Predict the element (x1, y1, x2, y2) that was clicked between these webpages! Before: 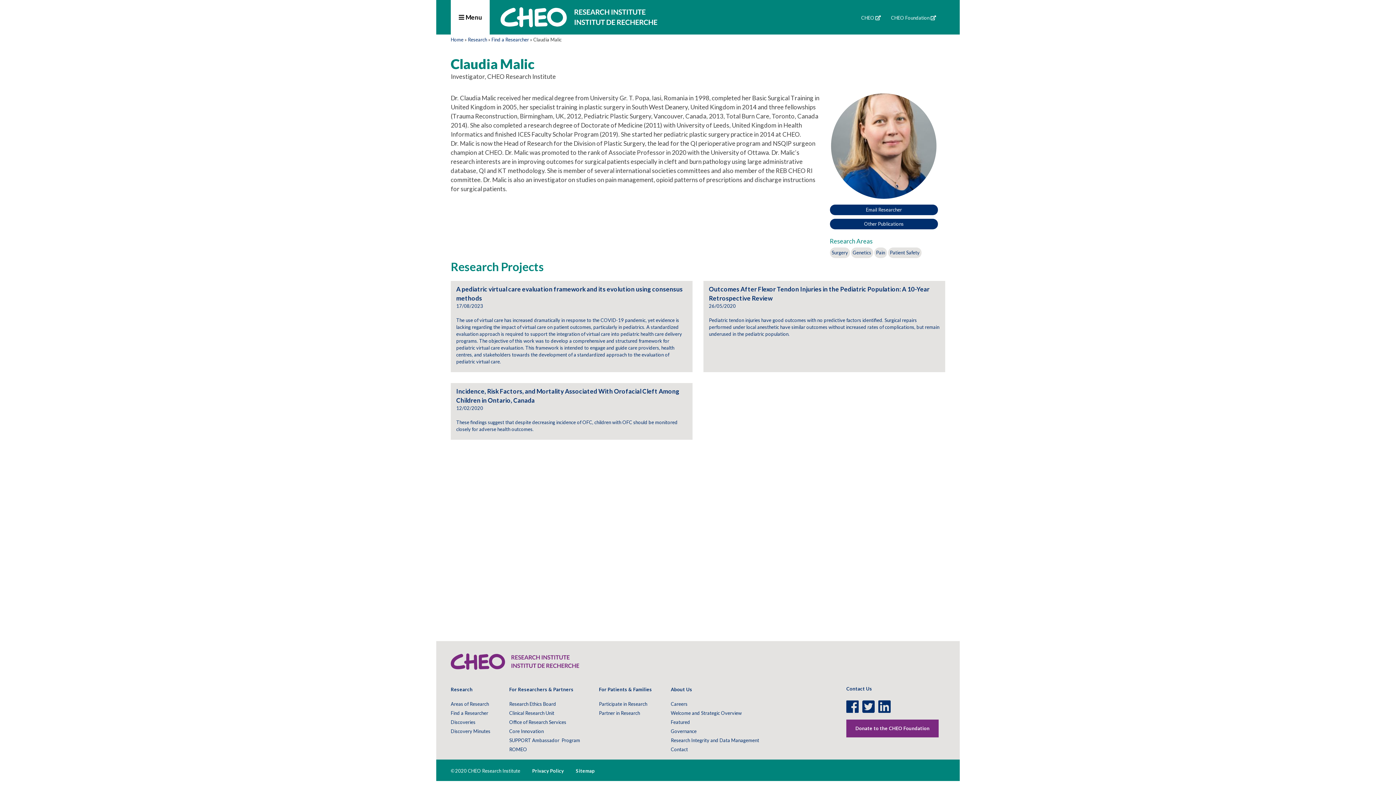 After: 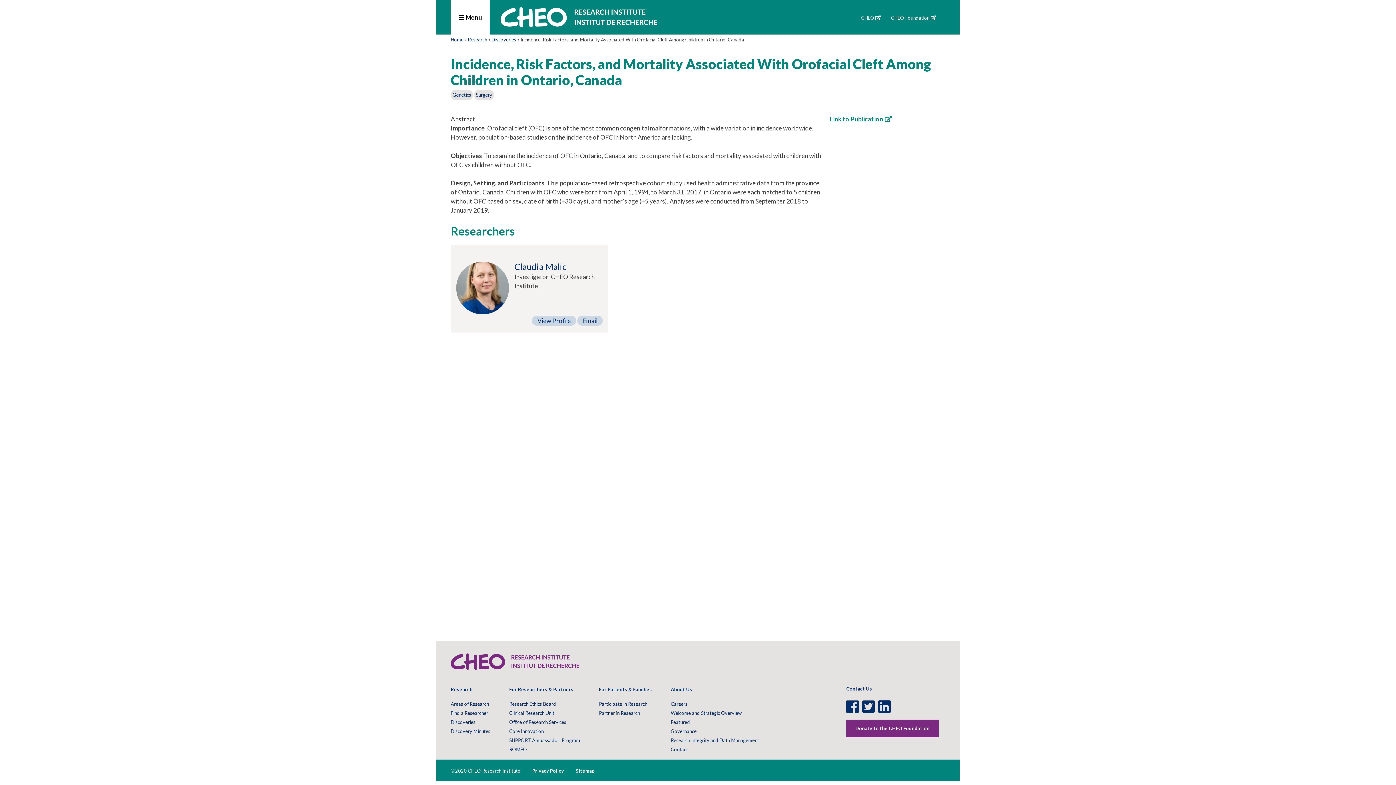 Action: bbox: (450, 383, 692, 405) label: Incidence, Risk Factors, and Mortality Associated With Orofacial Cleft Among Children in Ontario, Canada